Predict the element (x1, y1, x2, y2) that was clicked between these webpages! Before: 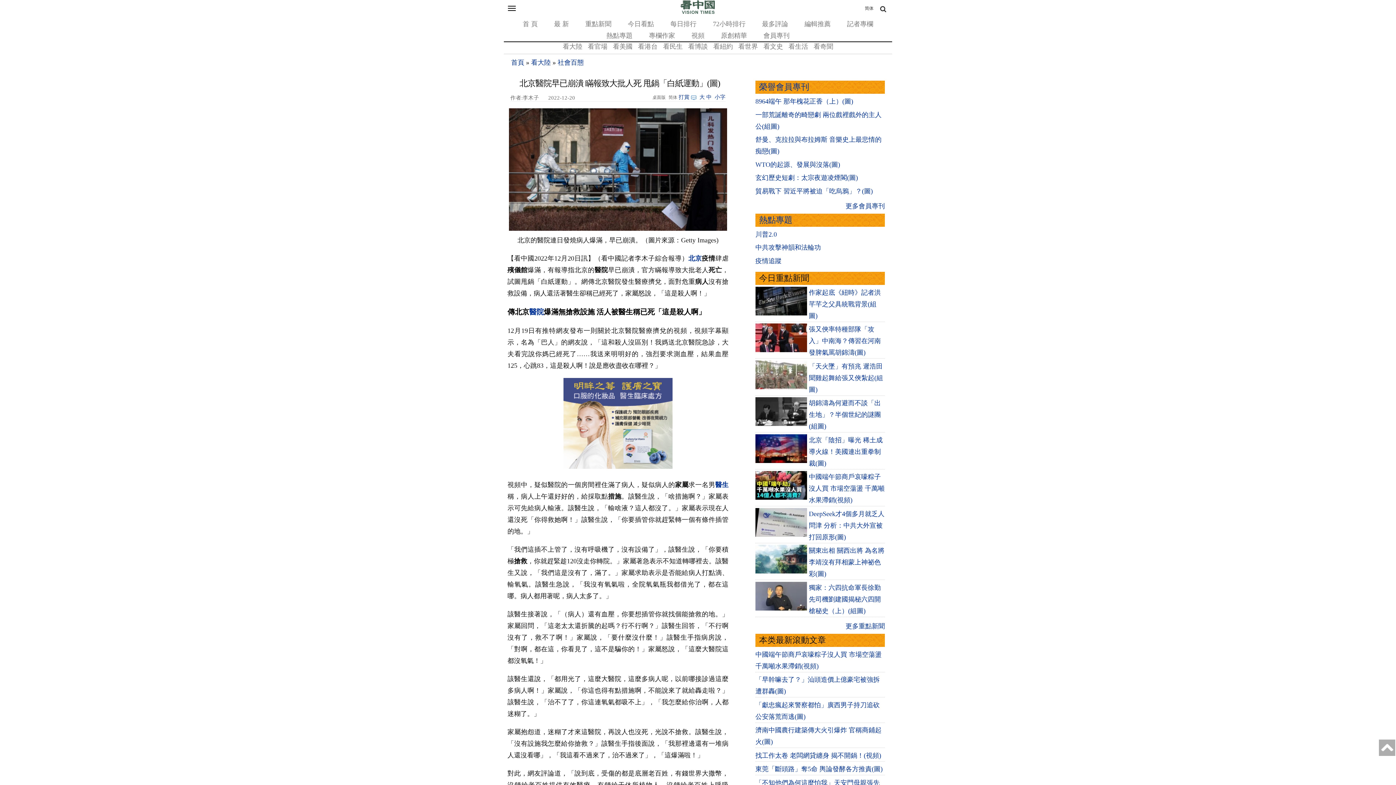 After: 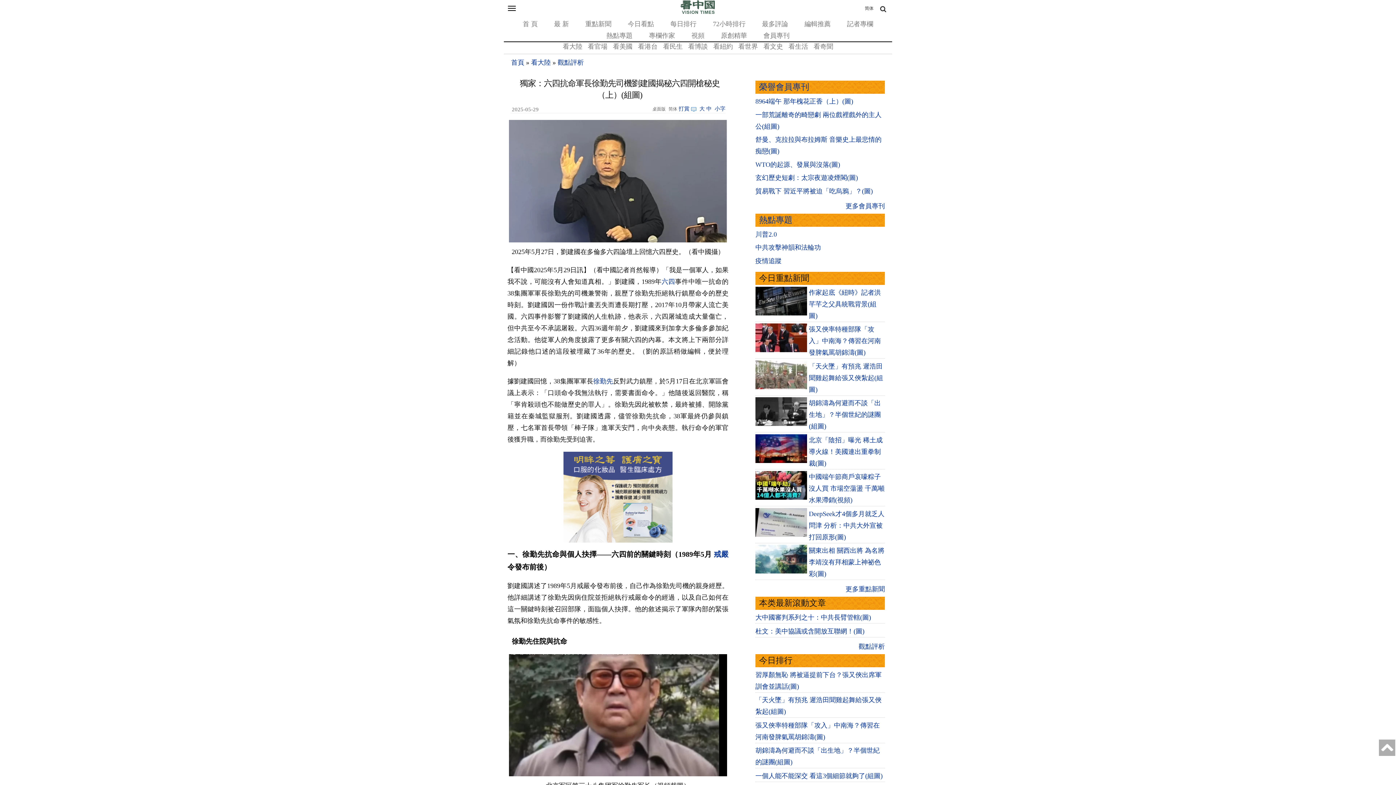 Action: bbox: (809, 584, 881, 614) label: 獨家：六四抗命軍長徐勤先司機劉建國揭秘六四開槍秘史（上）(組圖)